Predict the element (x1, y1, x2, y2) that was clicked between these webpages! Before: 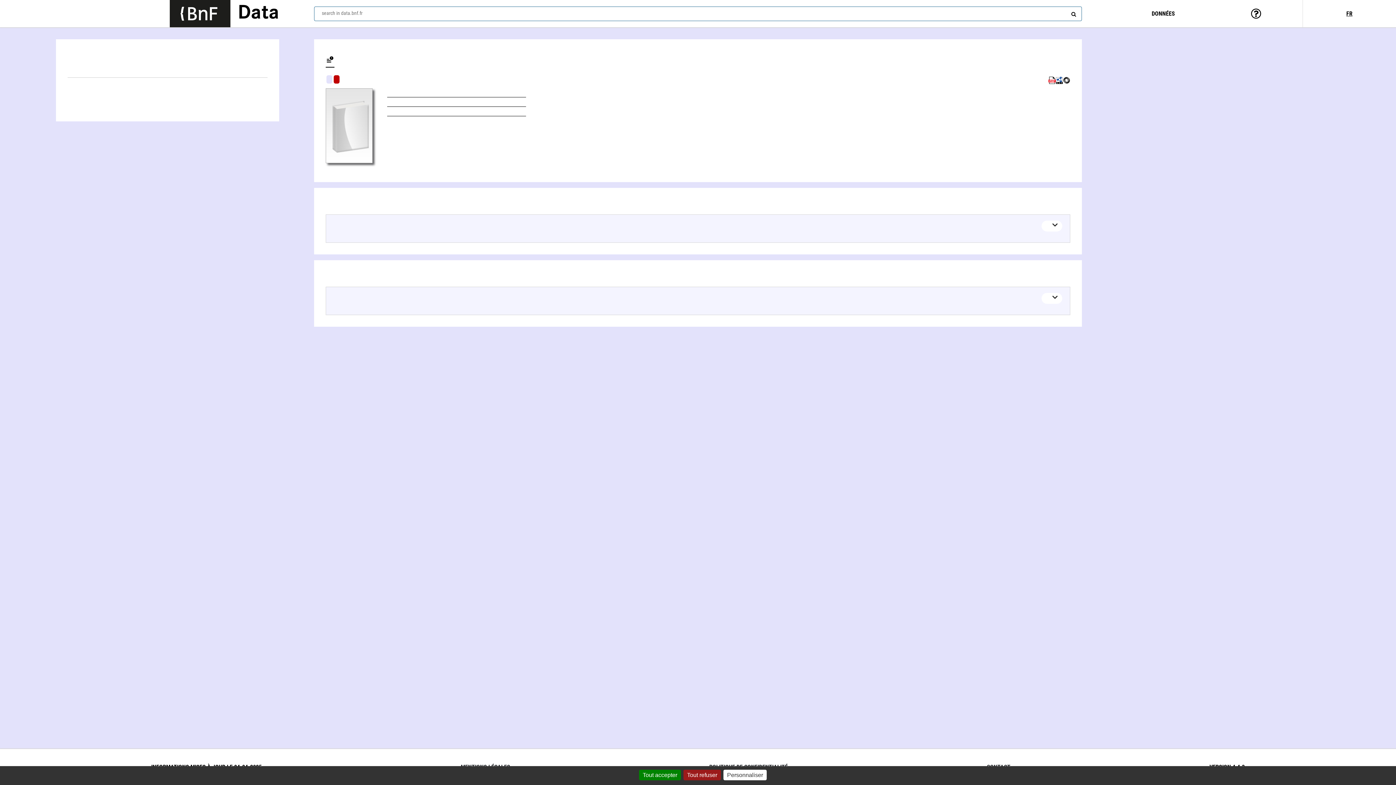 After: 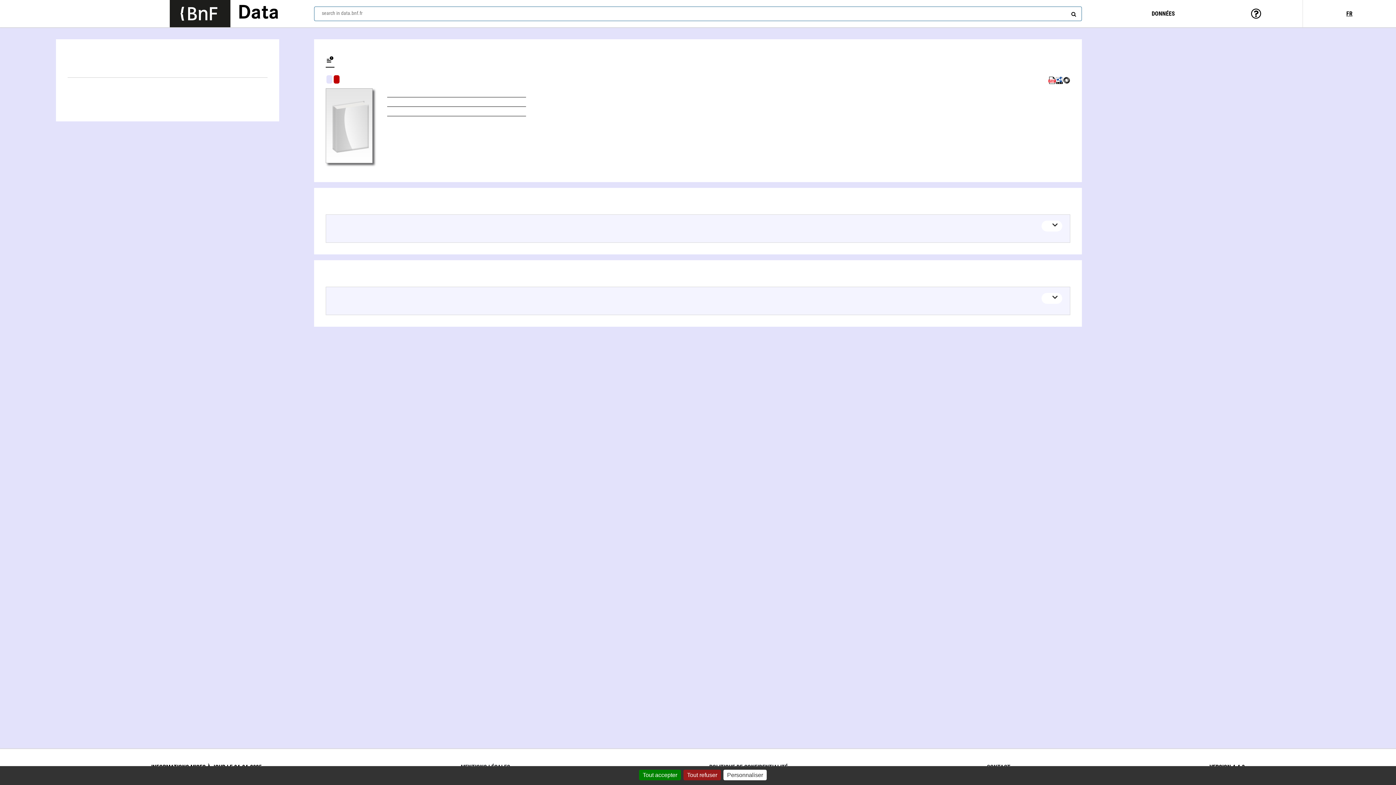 Action: bbox: (169, 0, 230, 27) label: Lien vers le site institutionnel www.bnf.fr